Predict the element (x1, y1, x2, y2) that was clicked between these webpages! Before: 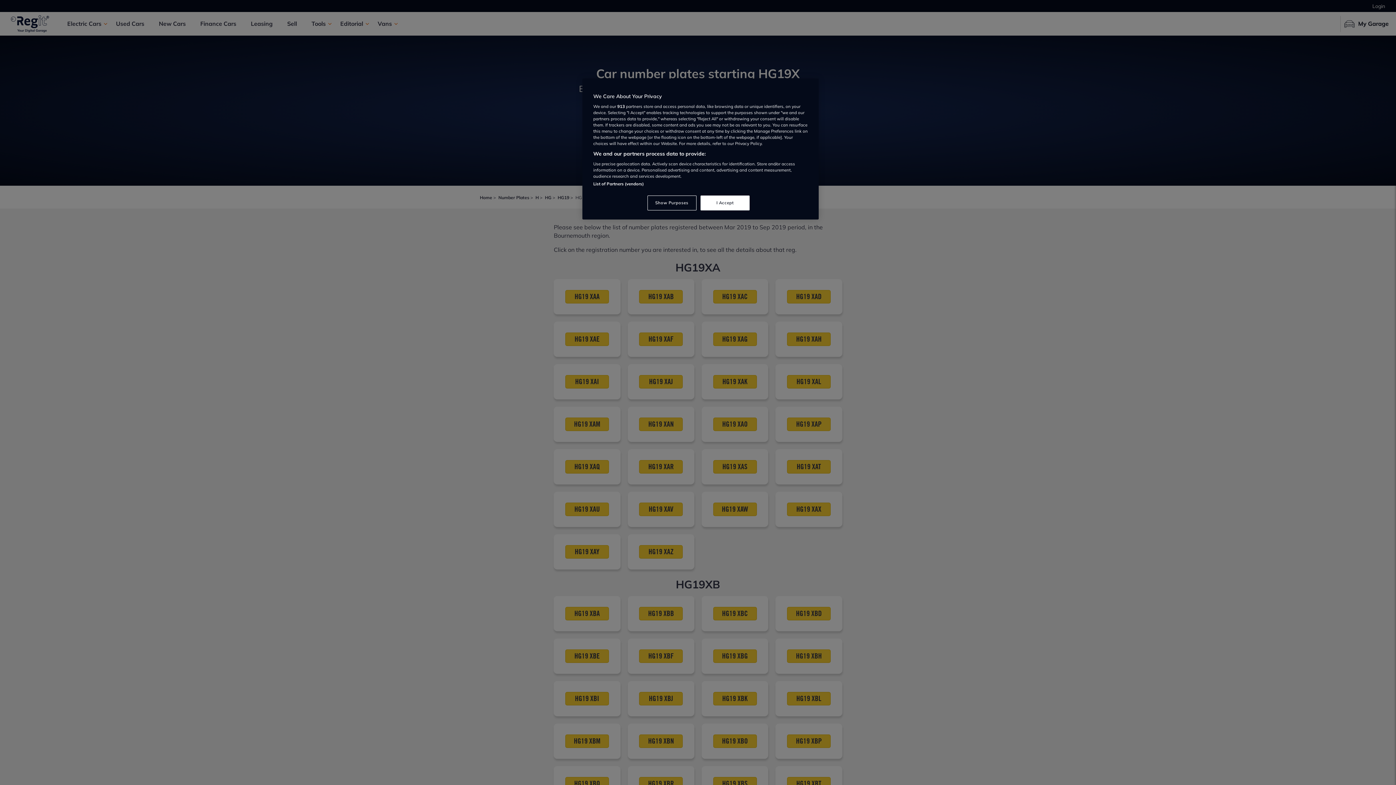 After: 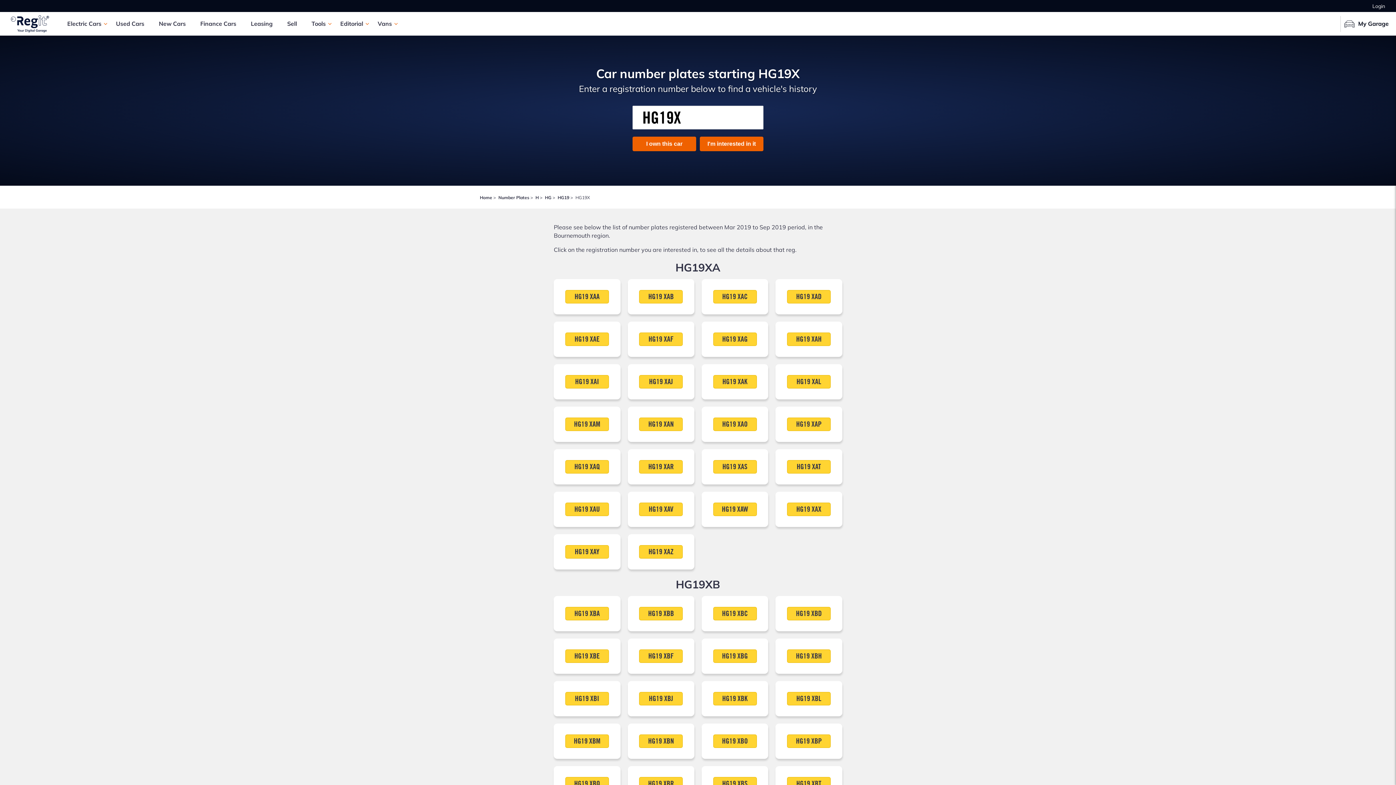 Action: bbox: (700, 195, 749, 210) label: I Accept